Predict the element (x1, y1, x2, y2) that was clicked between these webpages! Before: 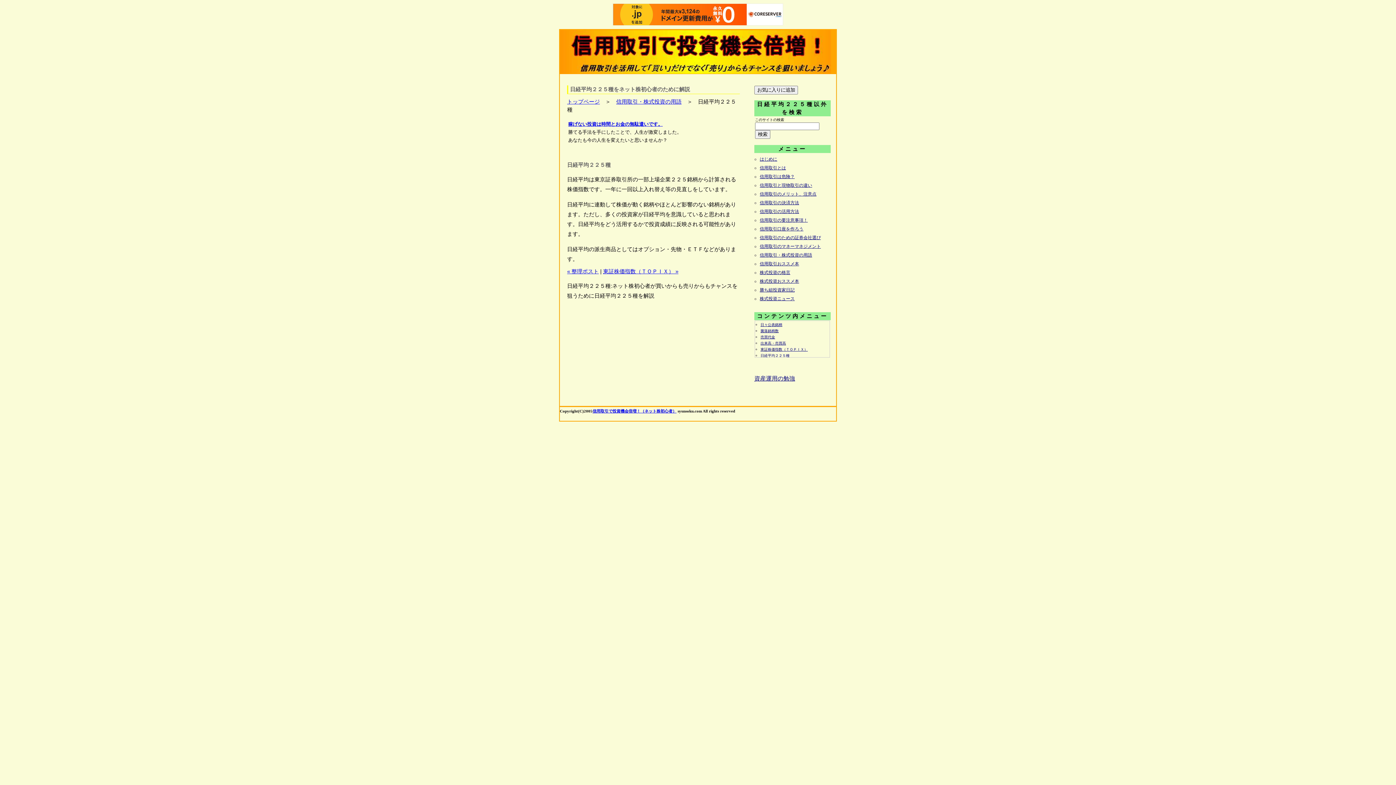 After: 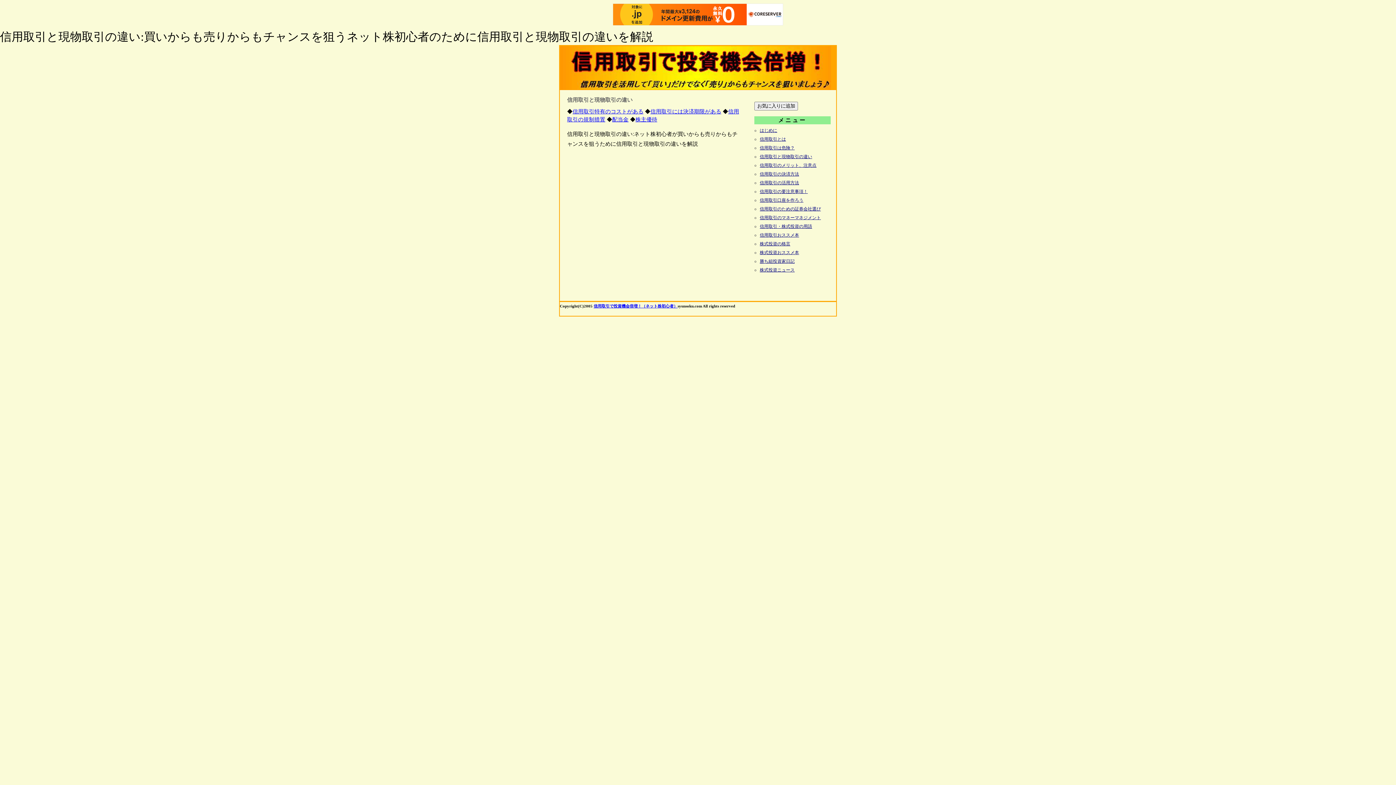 Action: bbox: (760, 182, 812, 188) label: 信用取引と現物取引の違い